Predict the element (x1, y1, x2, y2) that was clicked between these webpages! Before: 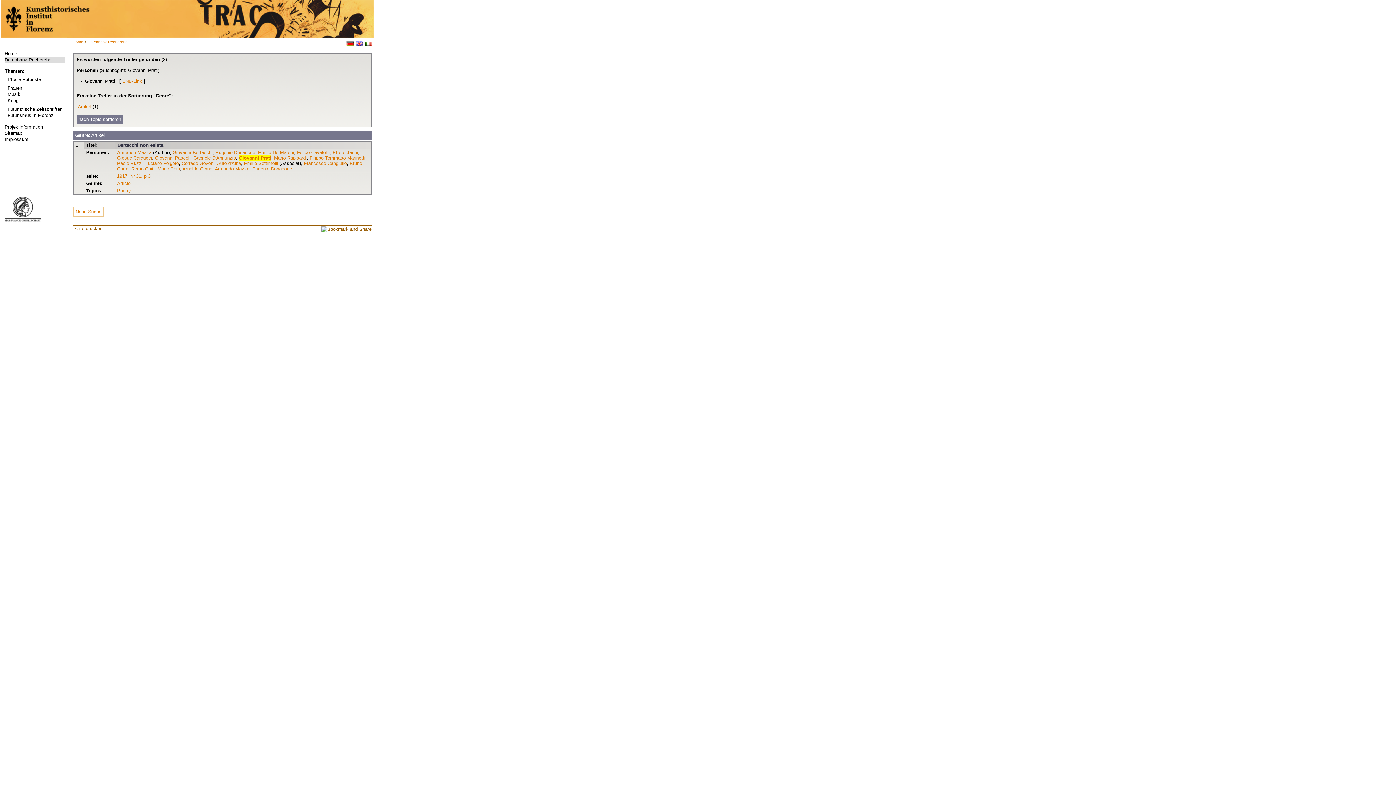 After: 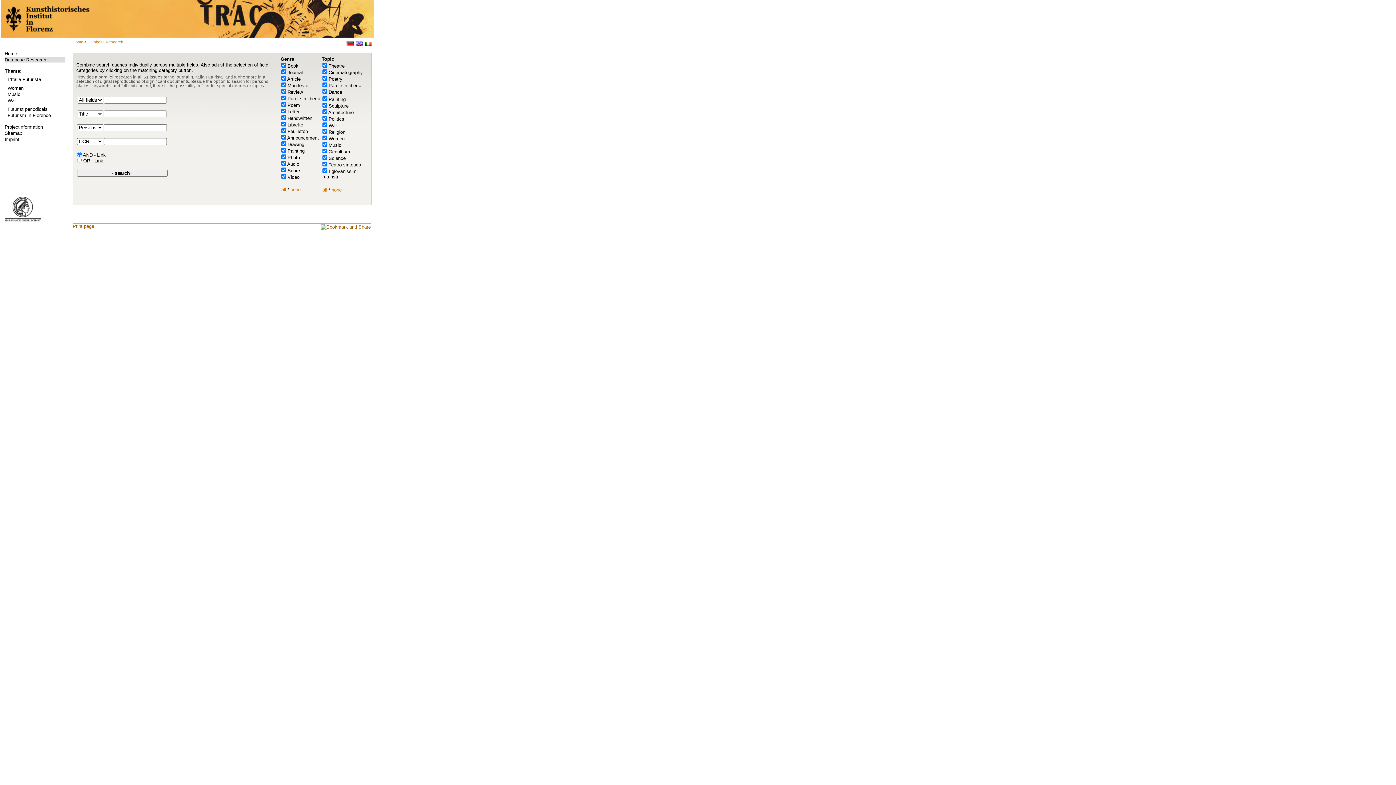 Action: bbox: (355, 41, 363, 47)